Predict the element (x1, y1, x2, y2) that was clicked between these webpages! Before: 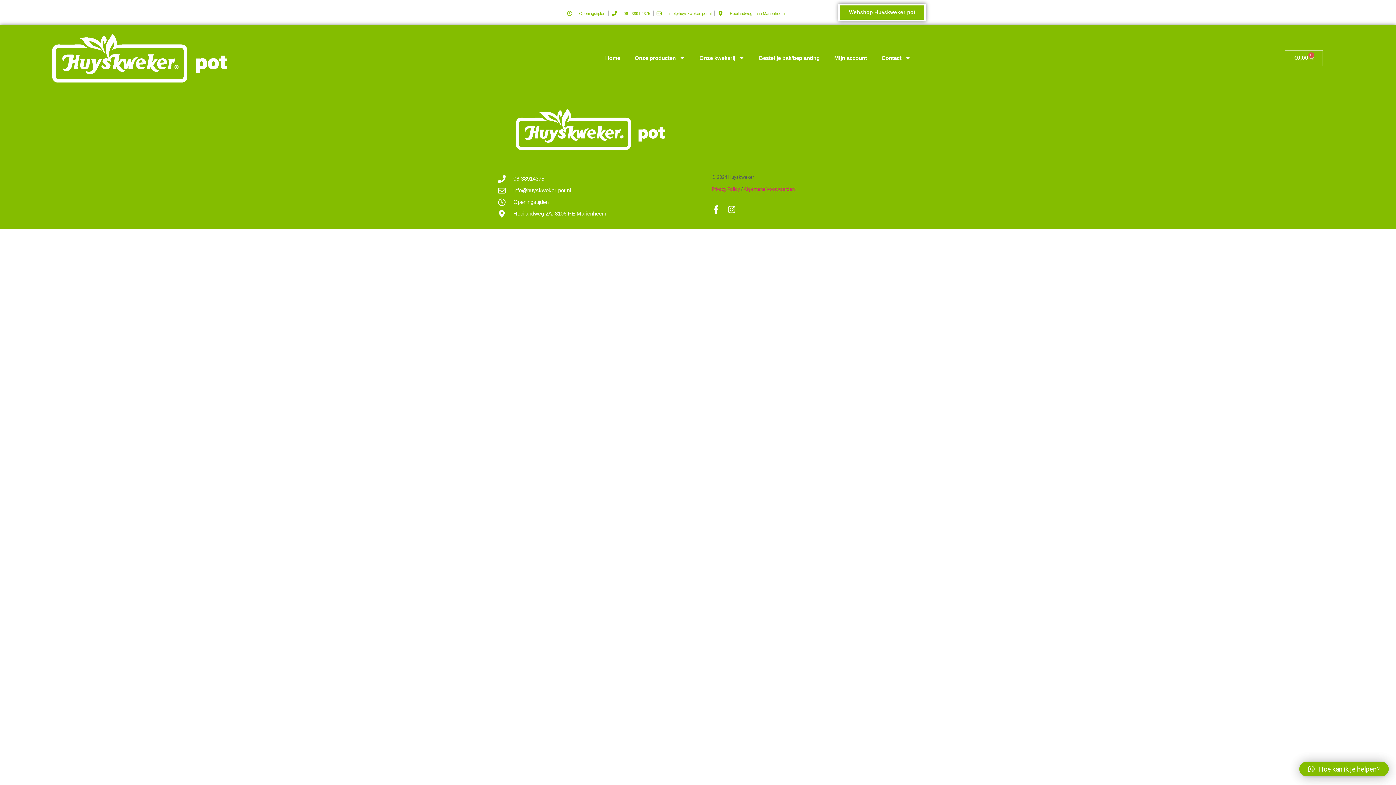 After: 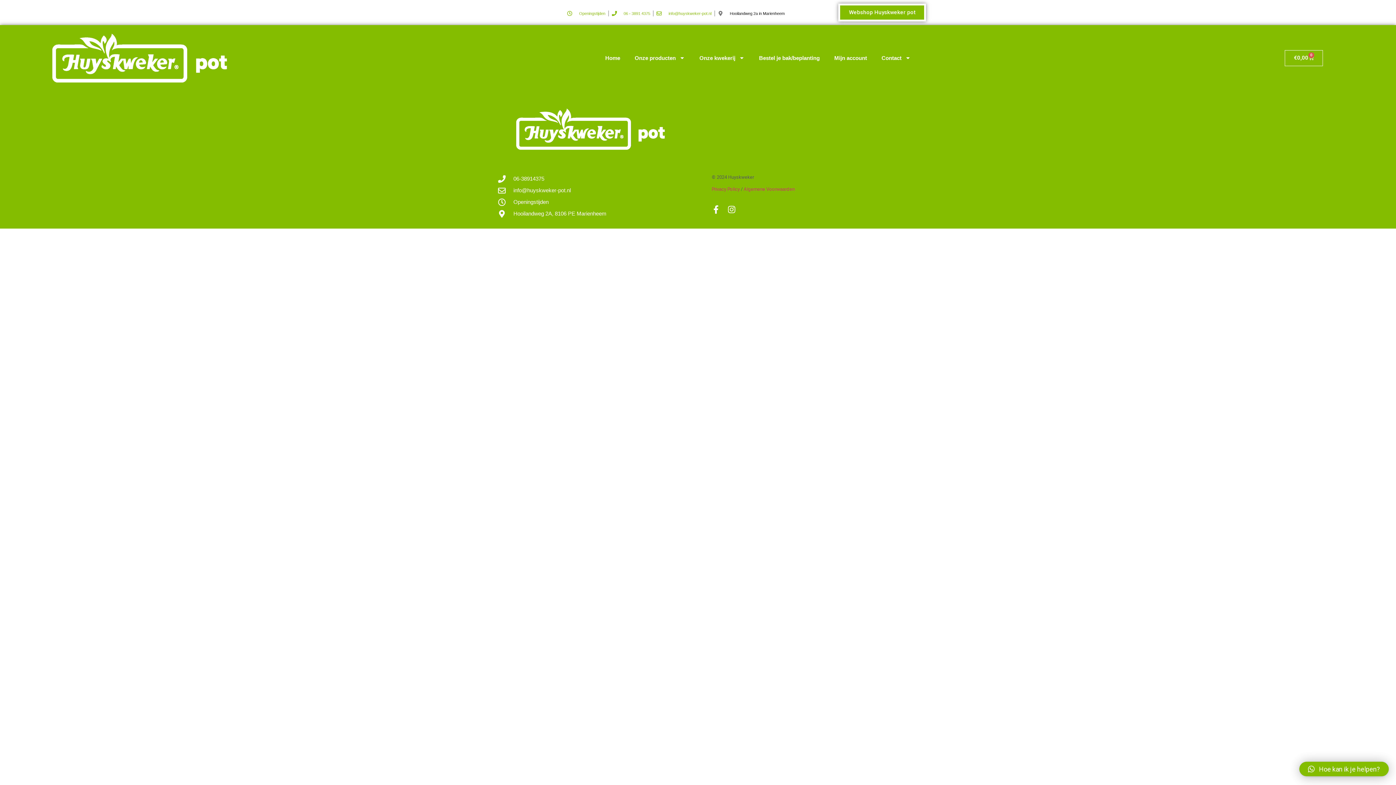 Action: bbox: (718, 10, 784, 16) label: Hooilandweg 2a in Marienheem